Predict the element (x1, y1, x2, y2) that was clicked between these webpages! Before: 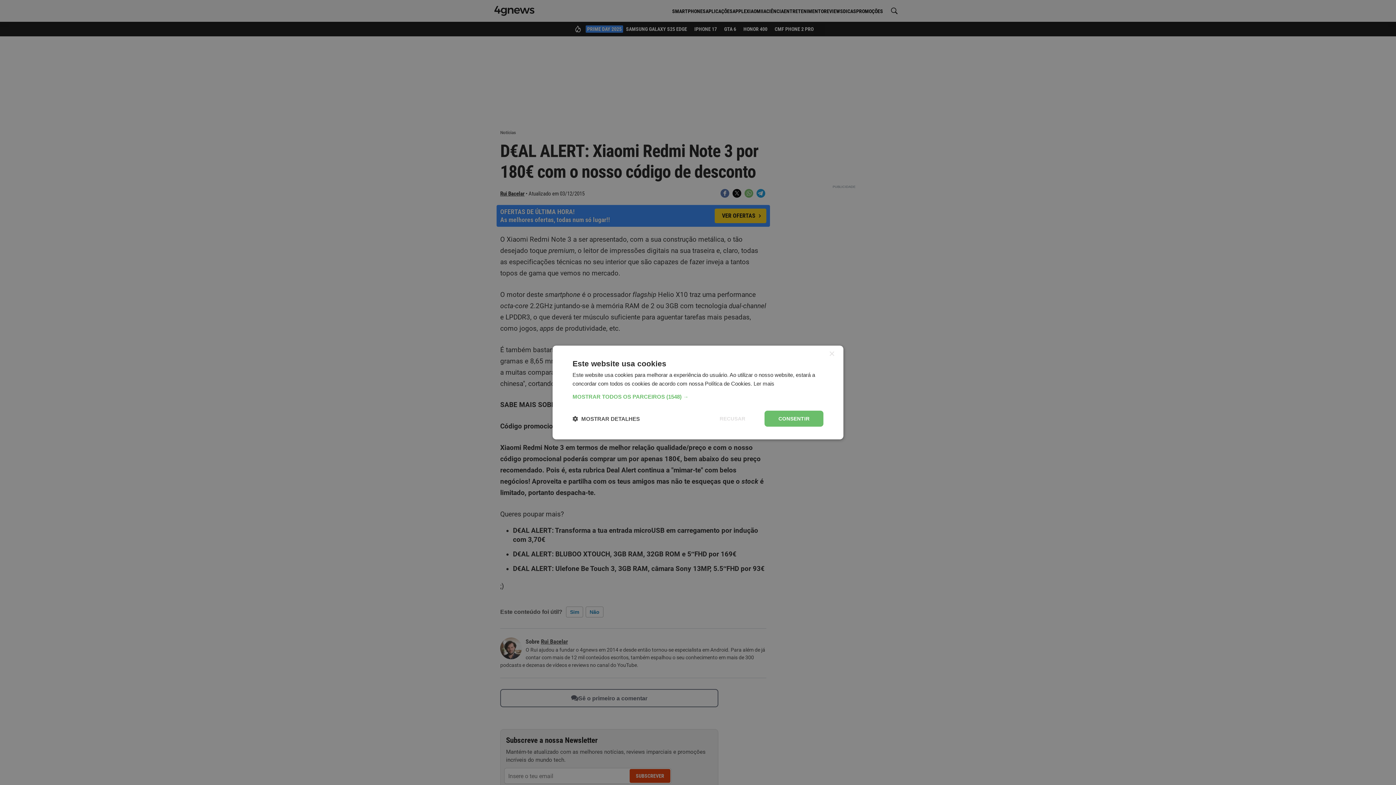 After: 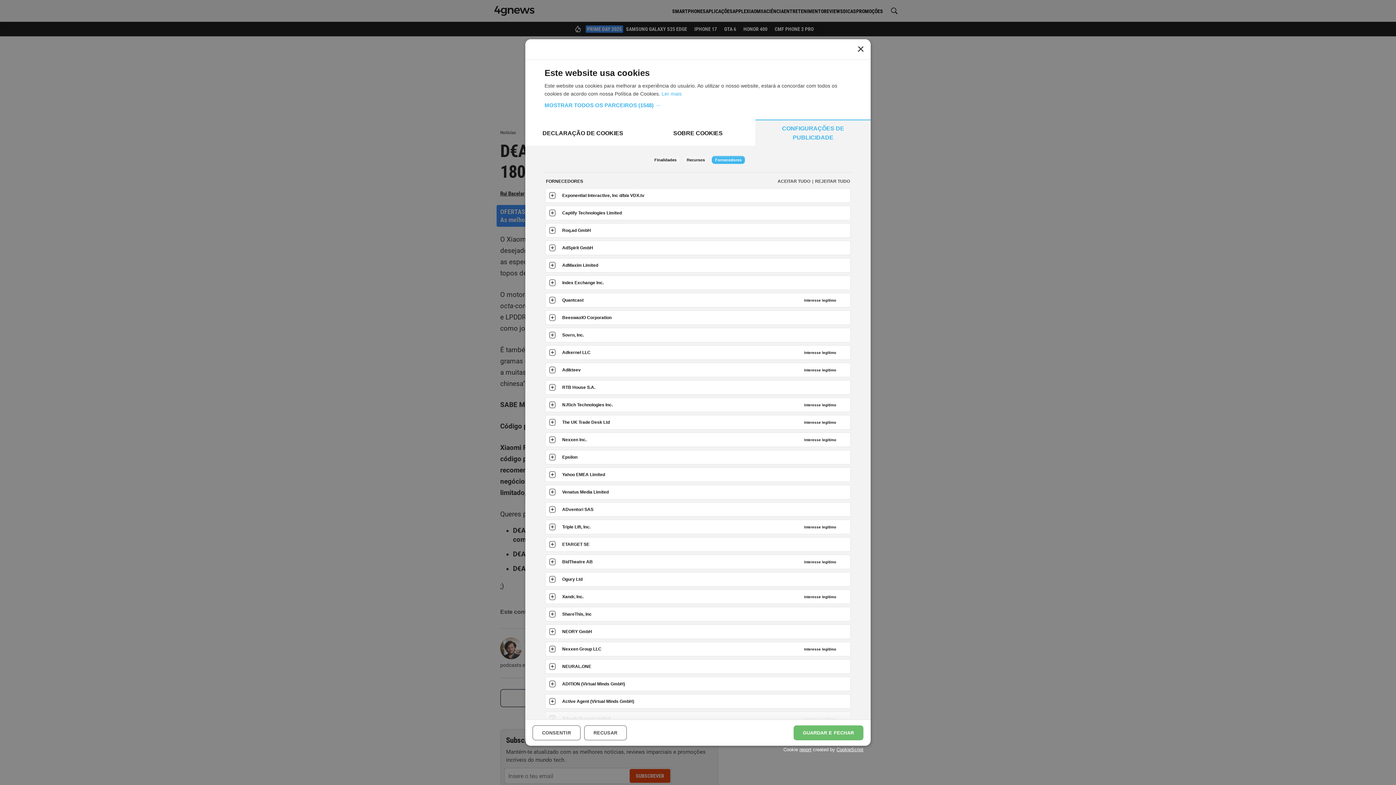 Action: label: MOSTRAR TODOS OS PARCEIROS (1548) → bbox: (572, 393, 823, 400)